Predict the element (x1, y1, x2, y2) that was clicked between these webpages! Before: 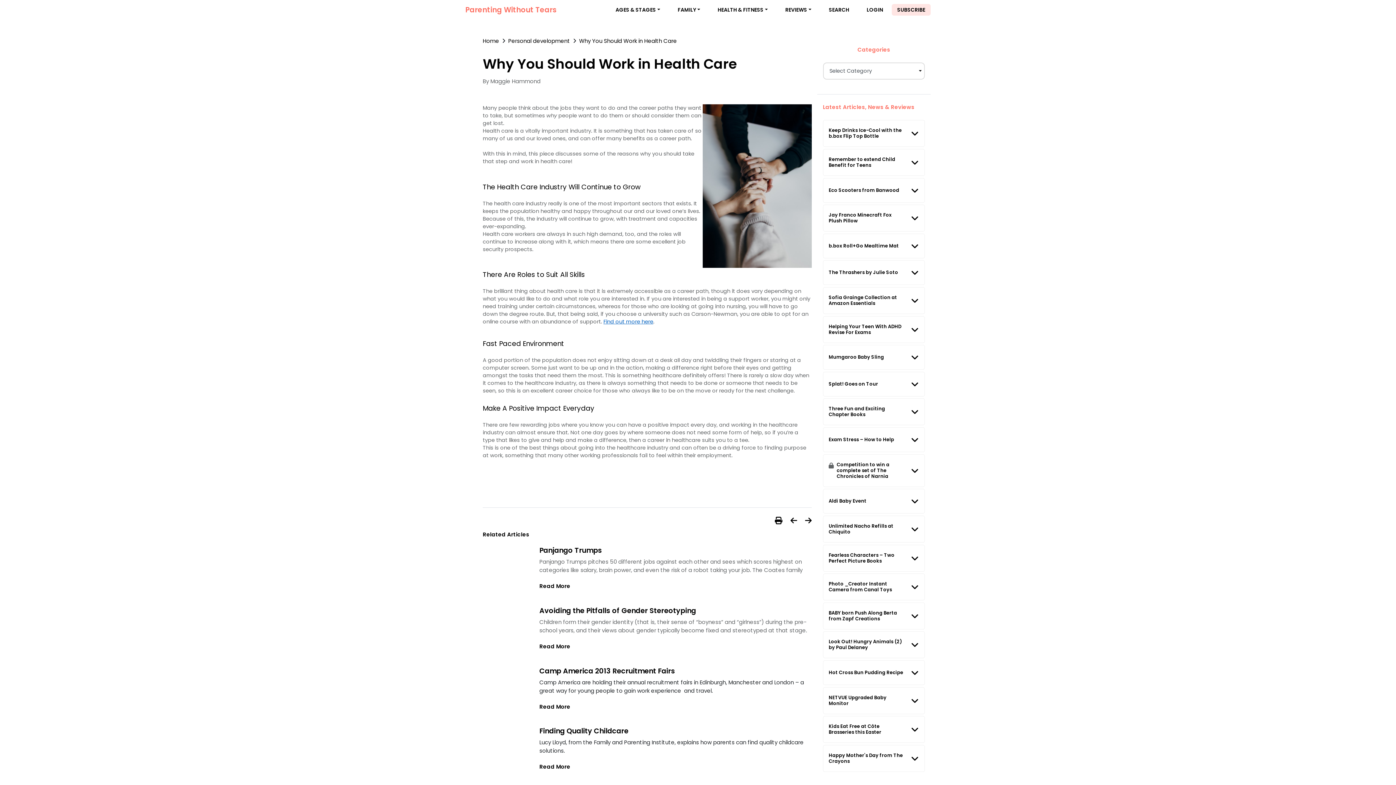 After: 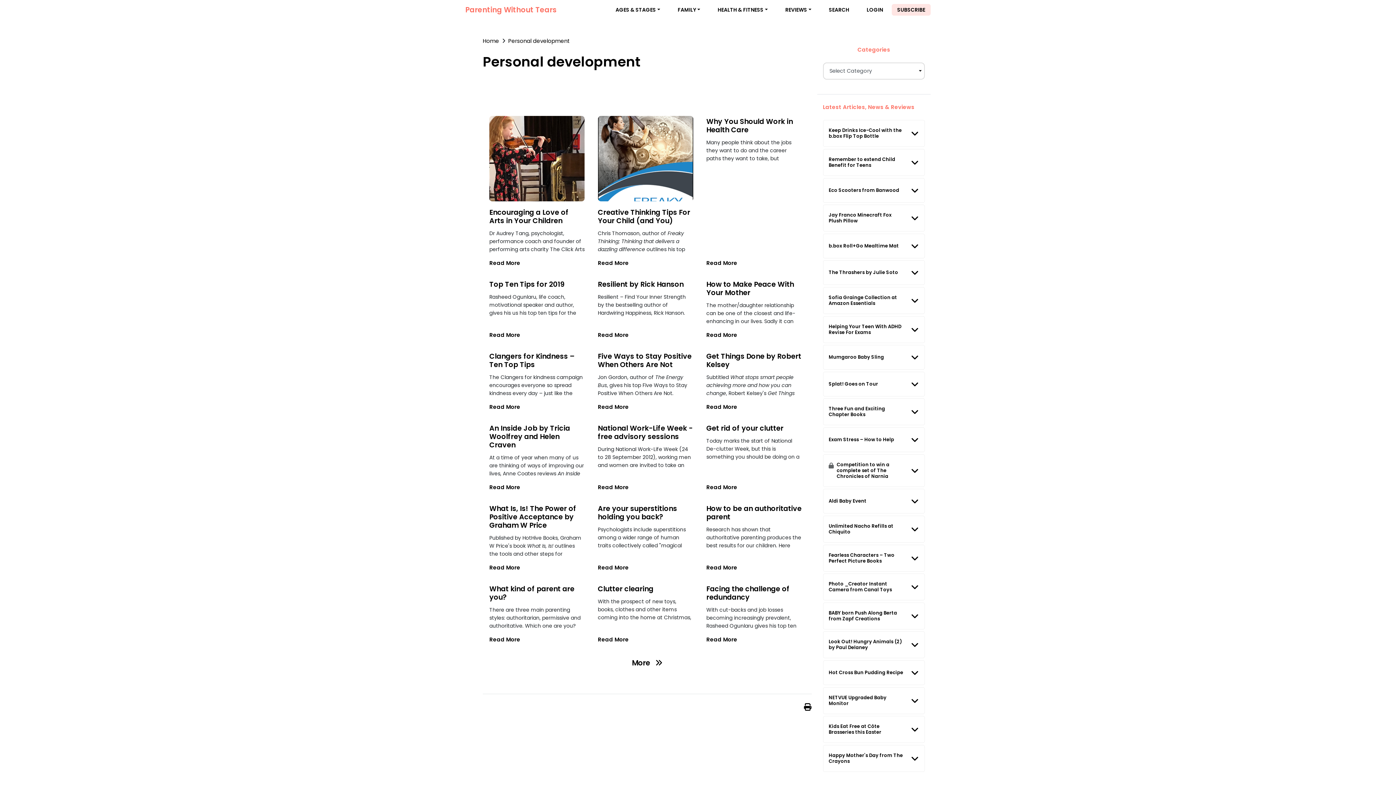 Action: bbox: (508, 37, 570, 44) label: Personal development